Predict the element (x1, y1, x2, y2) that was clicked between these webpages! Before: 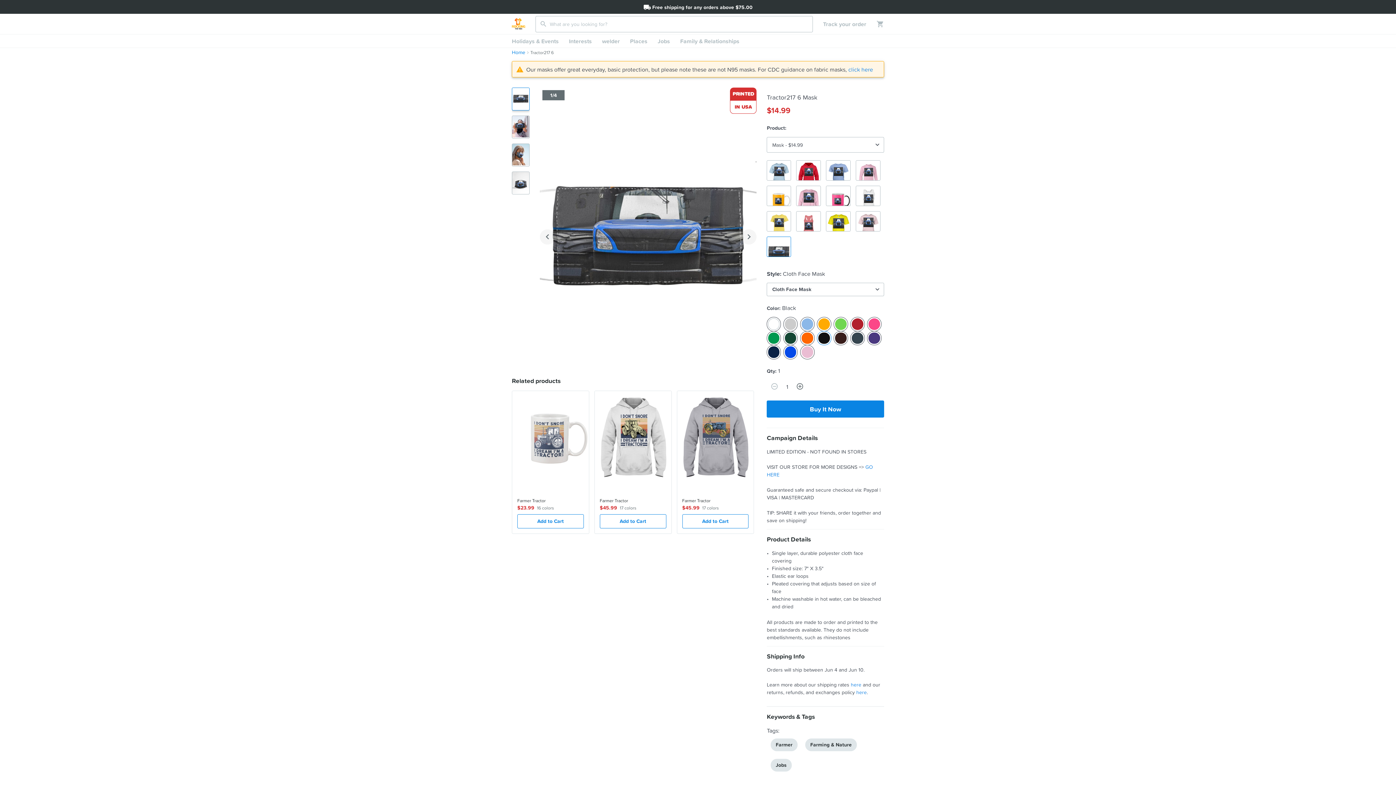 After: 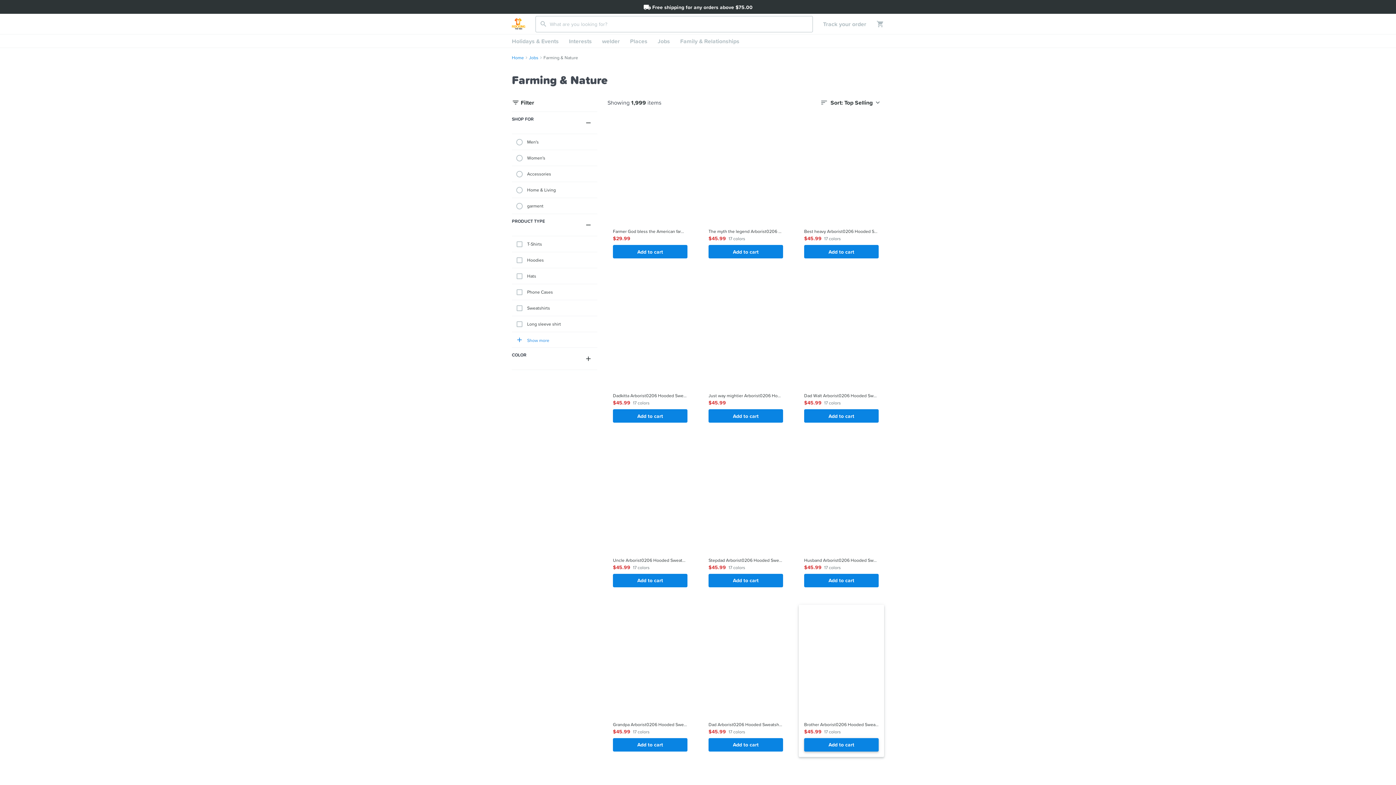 Action: label: Farming & Nature bbox: (804, 740, 858, 748)